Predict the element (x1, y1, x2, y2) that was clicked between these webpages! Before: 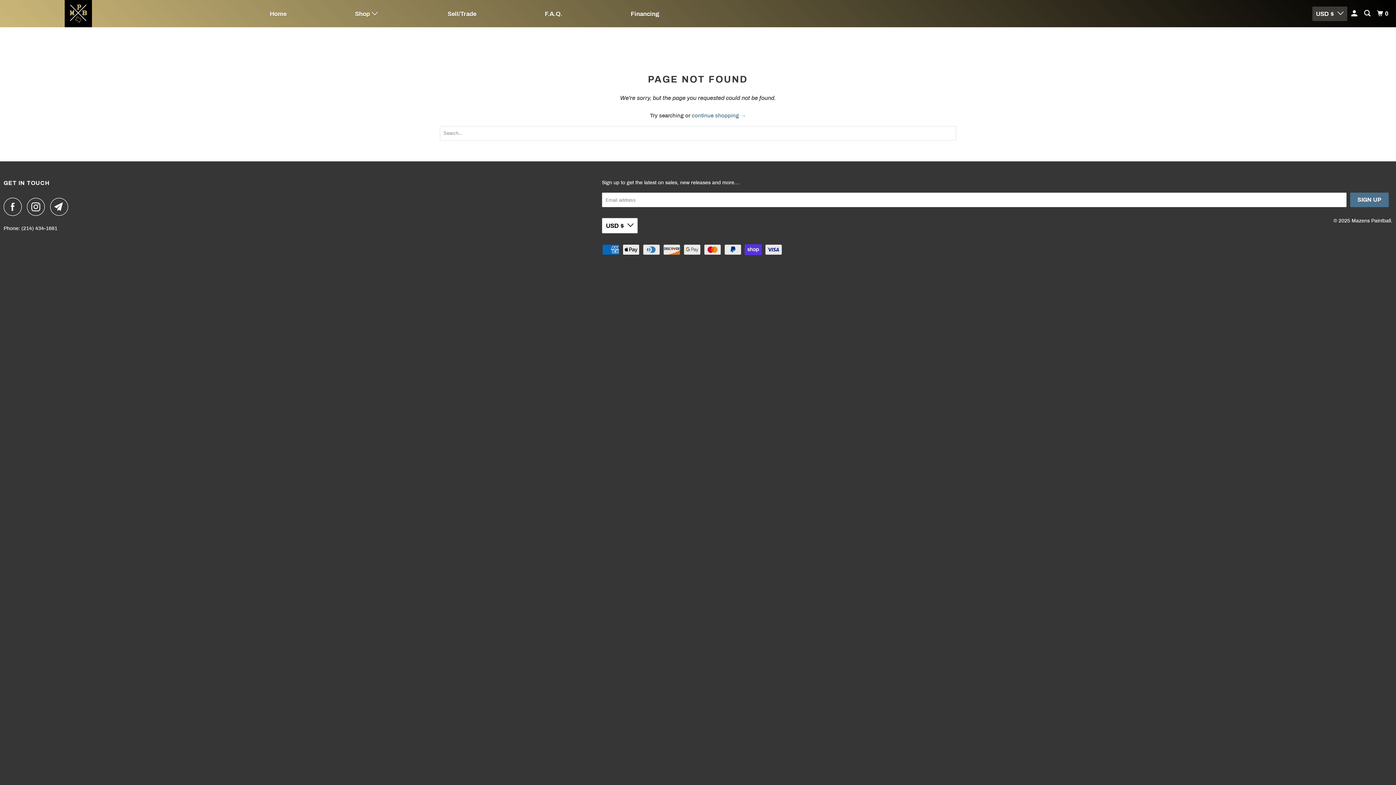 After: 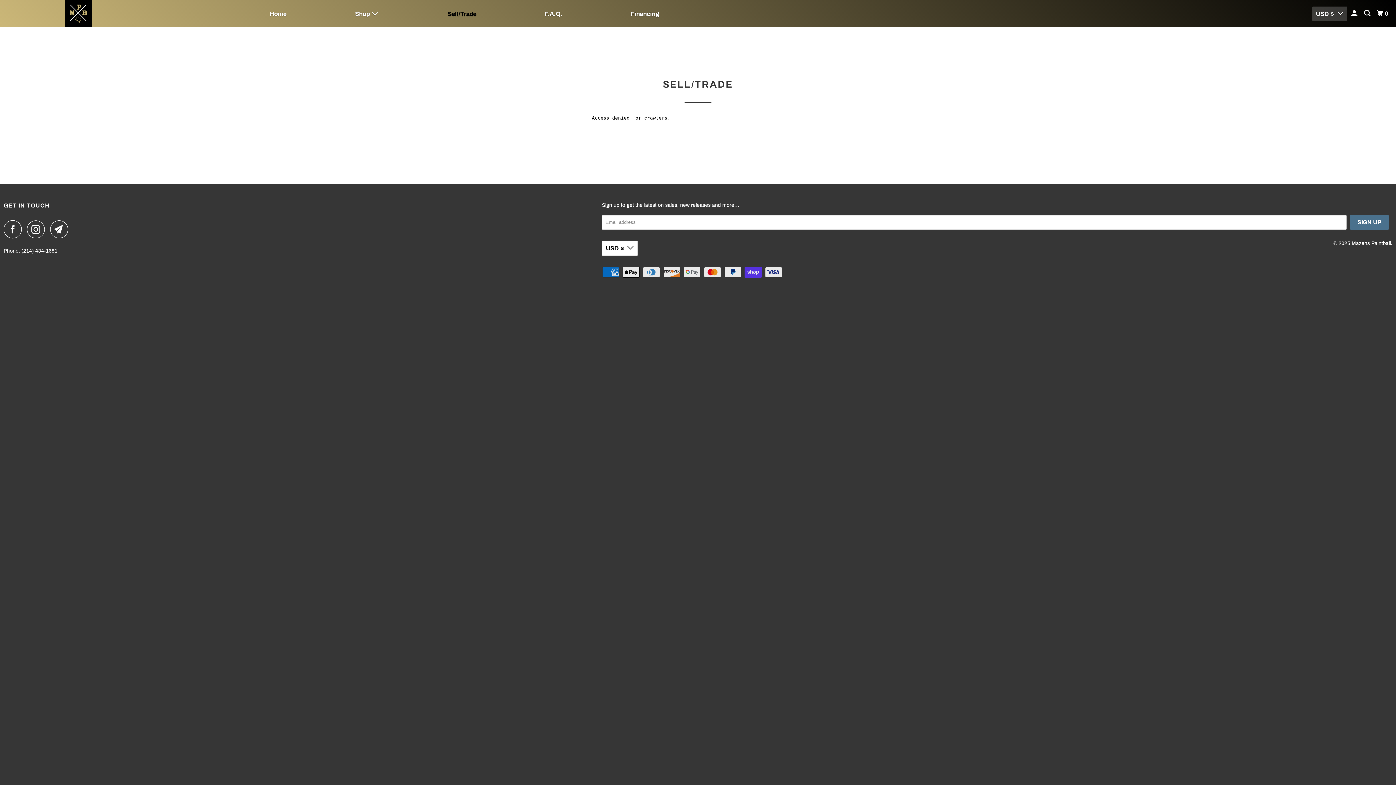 Action: label: Sell/Trade bbox: (446, 7, 477, 20)